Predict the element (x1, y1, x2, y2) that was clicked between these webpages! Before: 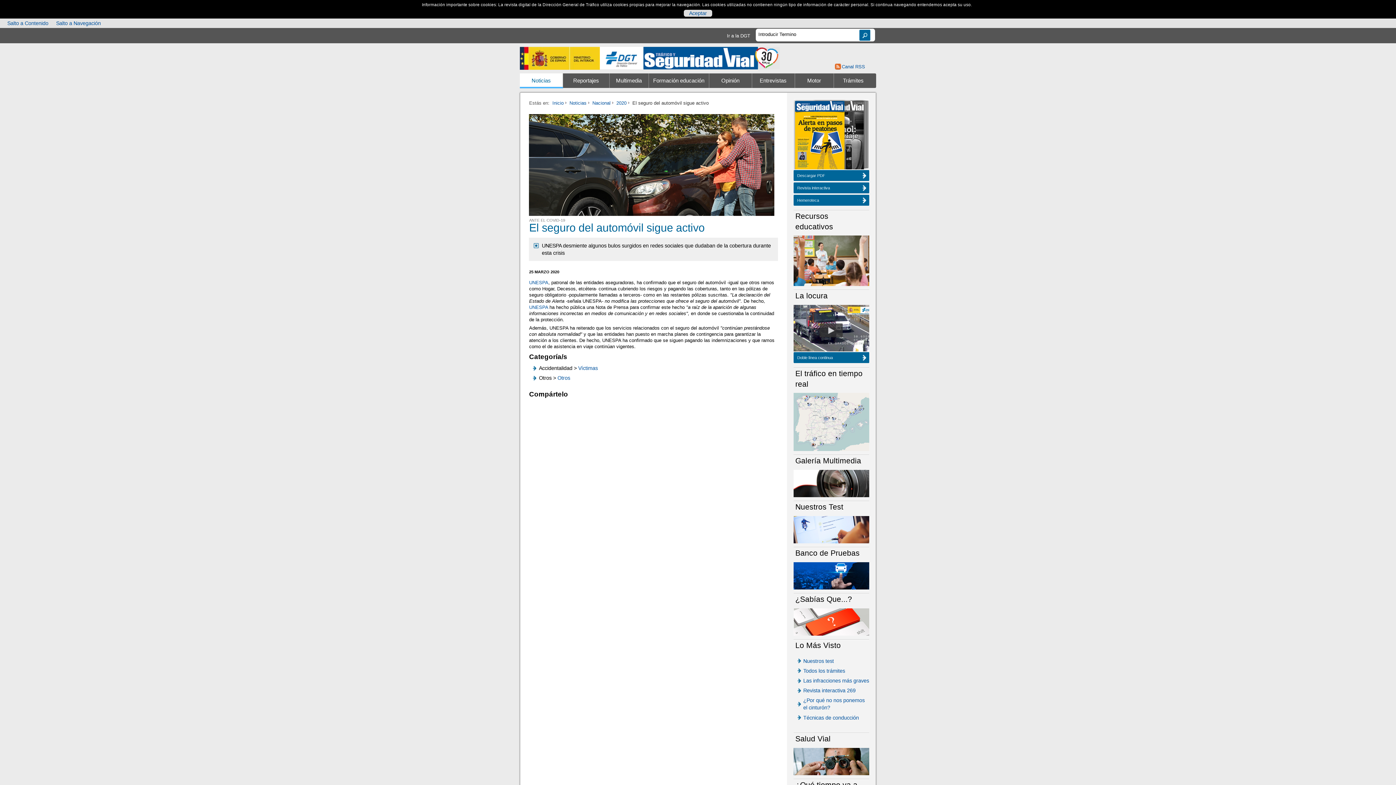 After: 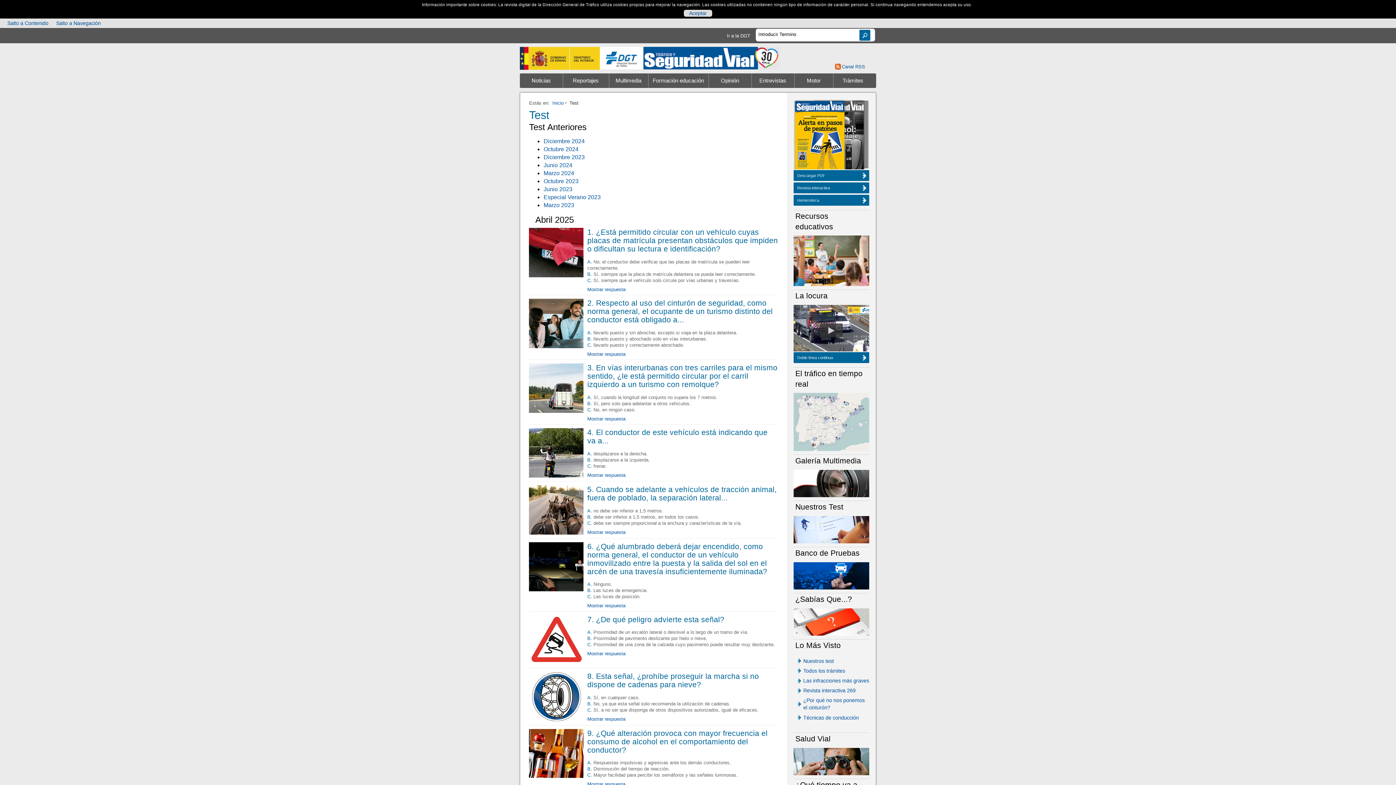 Action: label: Nuestros test bbox: (803, 658, 834, 664)